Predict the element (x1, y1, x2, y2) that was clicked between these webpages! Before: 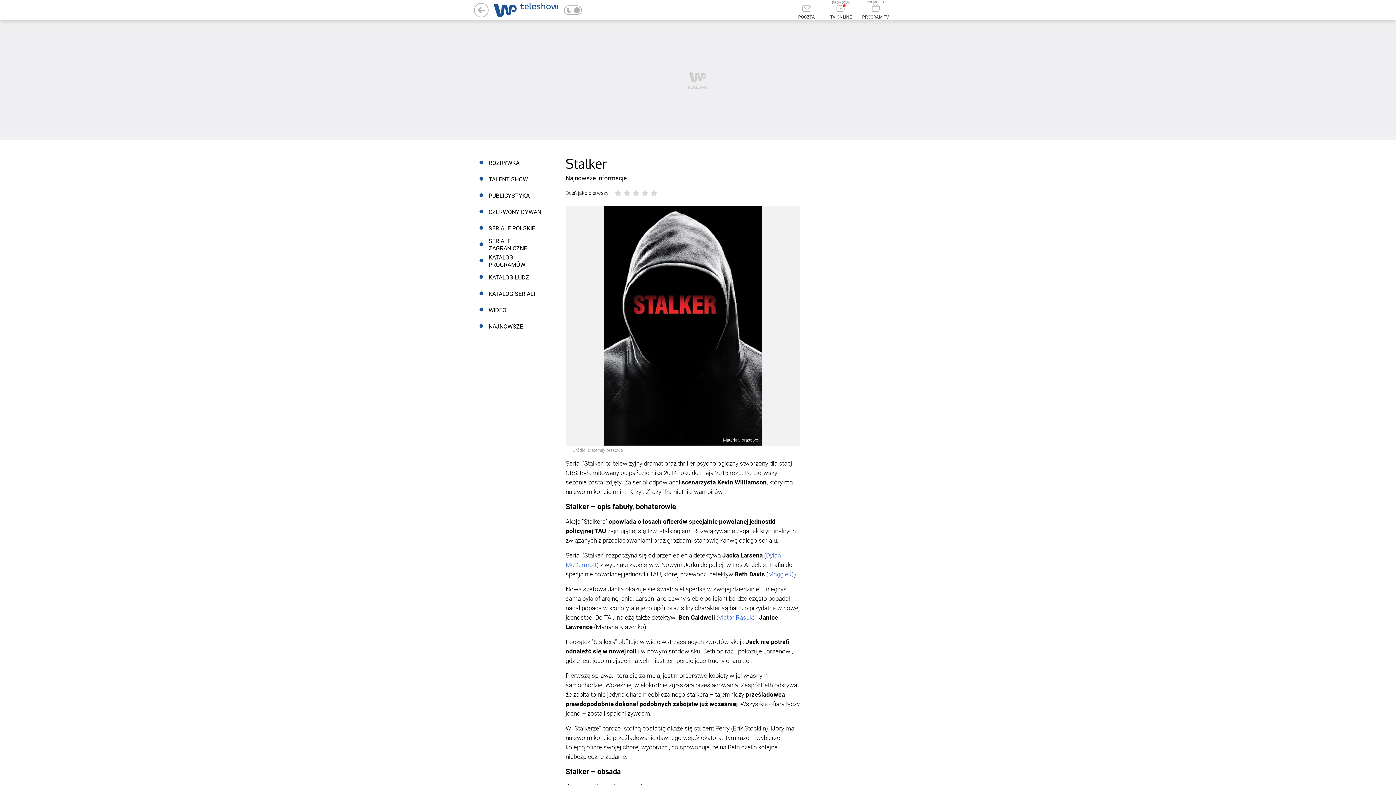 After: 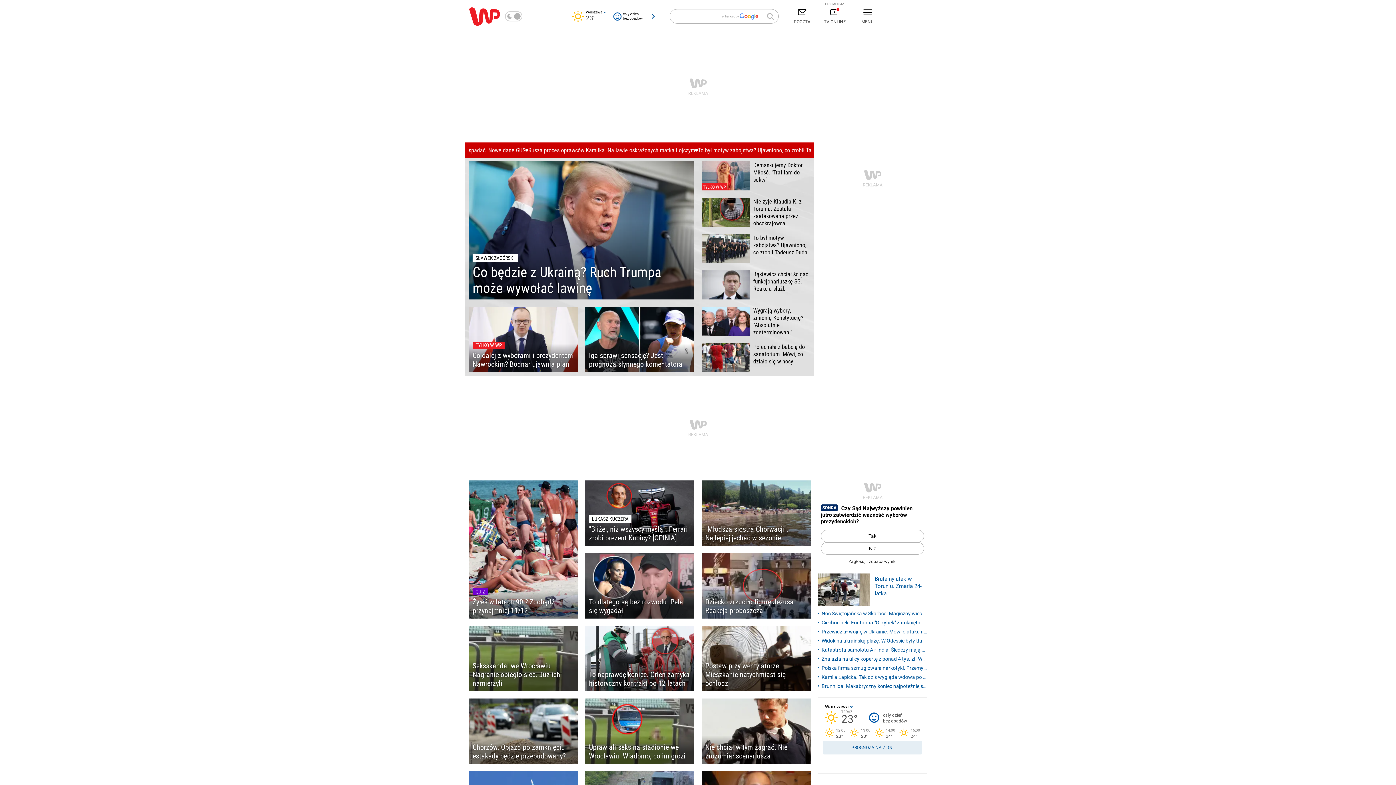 Action: bbox: (488, 3, 516, 16)